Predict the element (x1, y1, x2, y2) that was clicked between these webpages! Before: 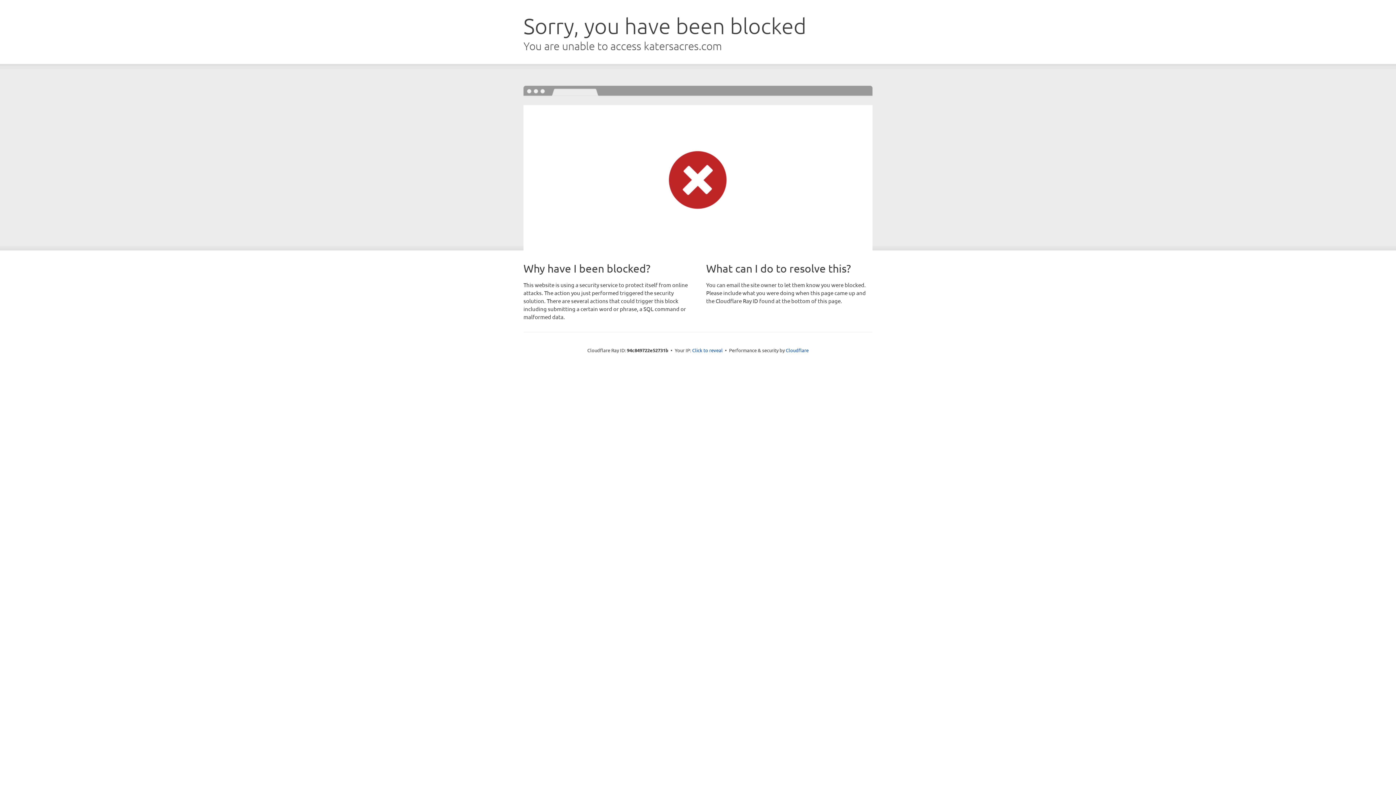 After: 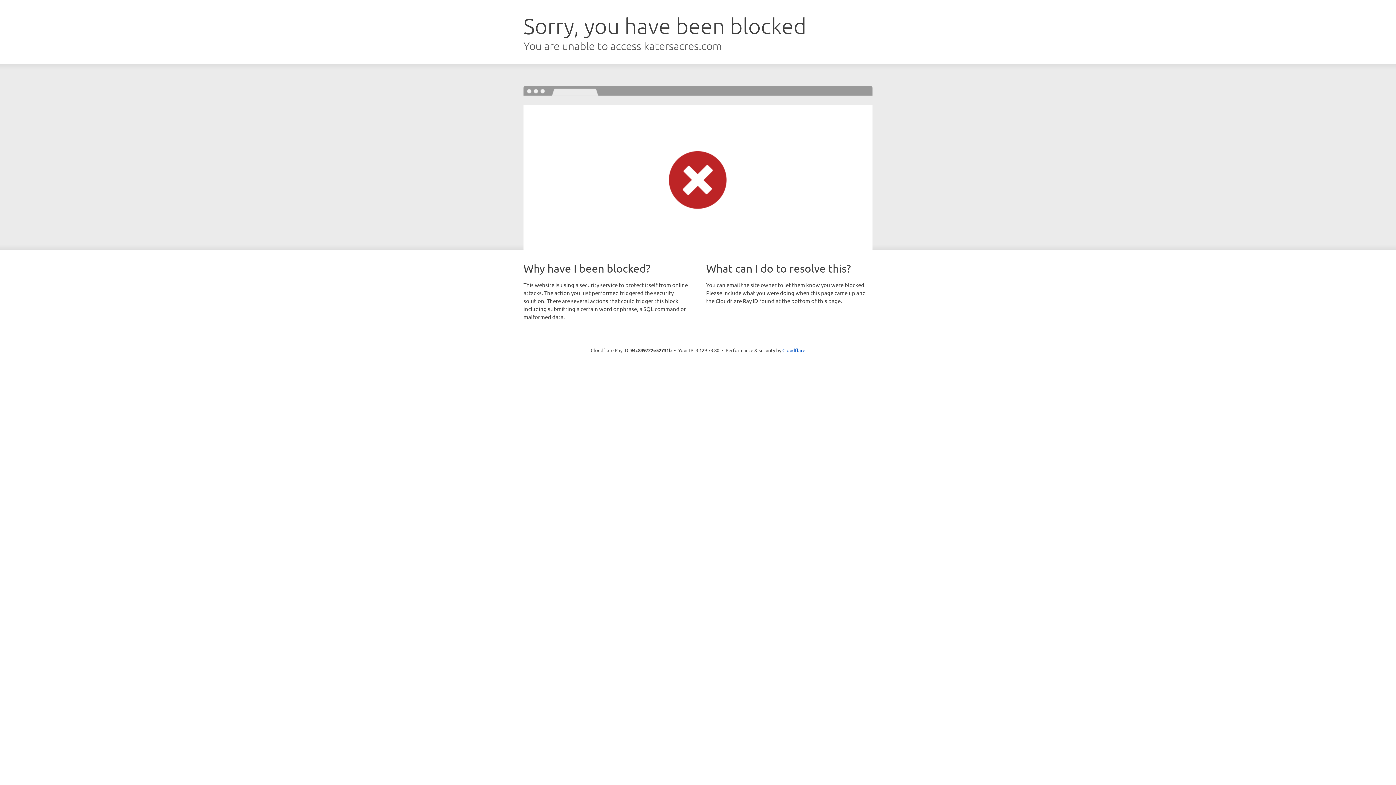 Action: bbox: (692, 346, 722, 353) label: Click to reveal